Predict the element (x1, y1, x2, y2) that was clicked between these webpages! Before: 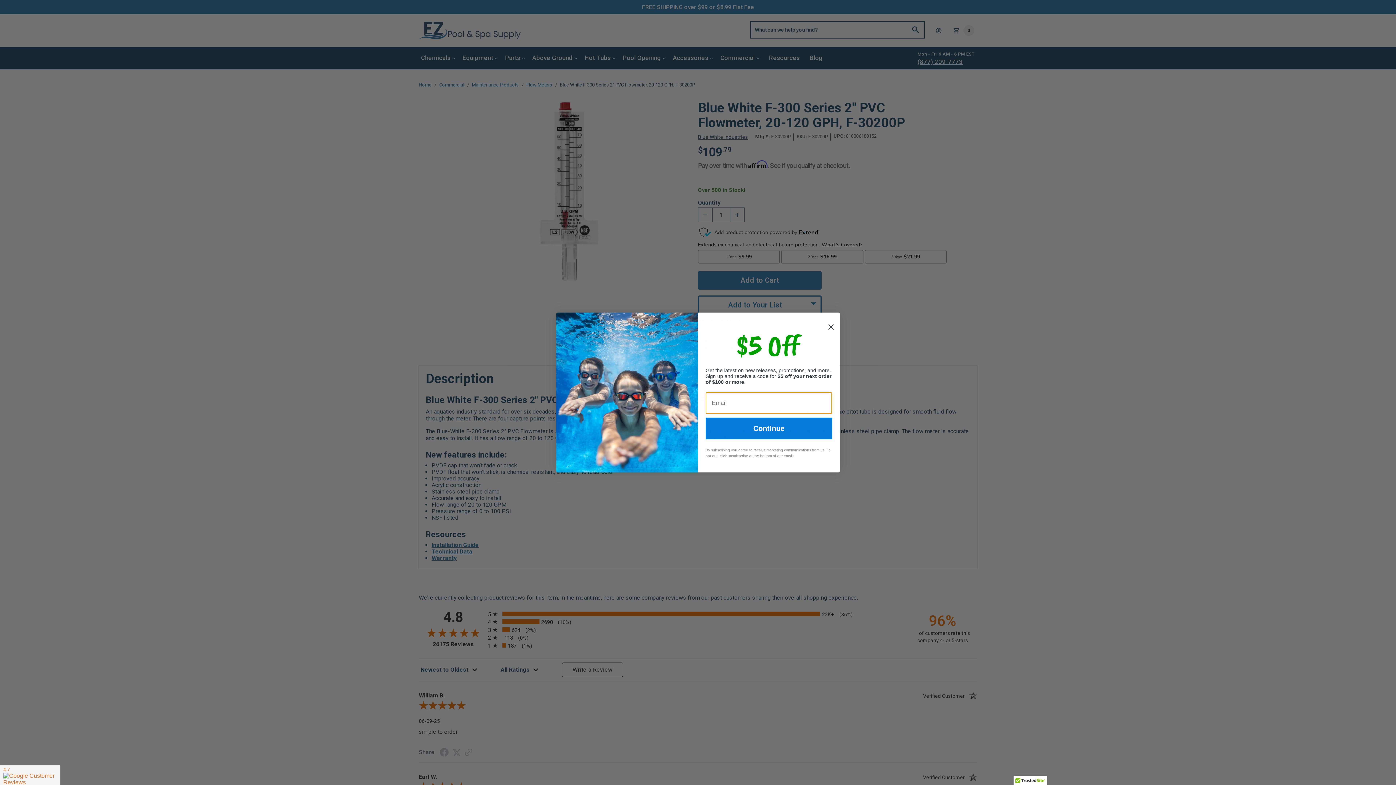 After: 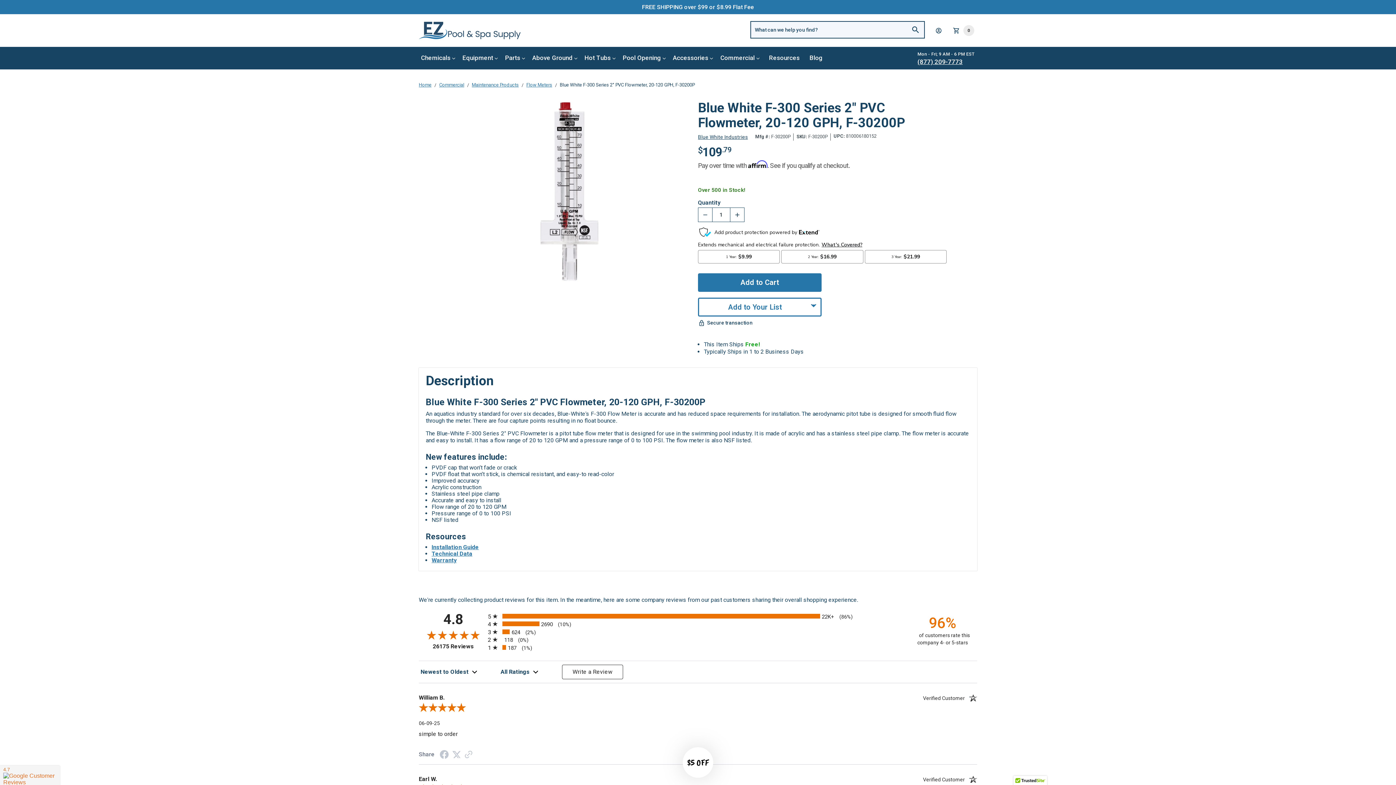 Action: bbox: (825, 315, 837, 327) label: Close dialog